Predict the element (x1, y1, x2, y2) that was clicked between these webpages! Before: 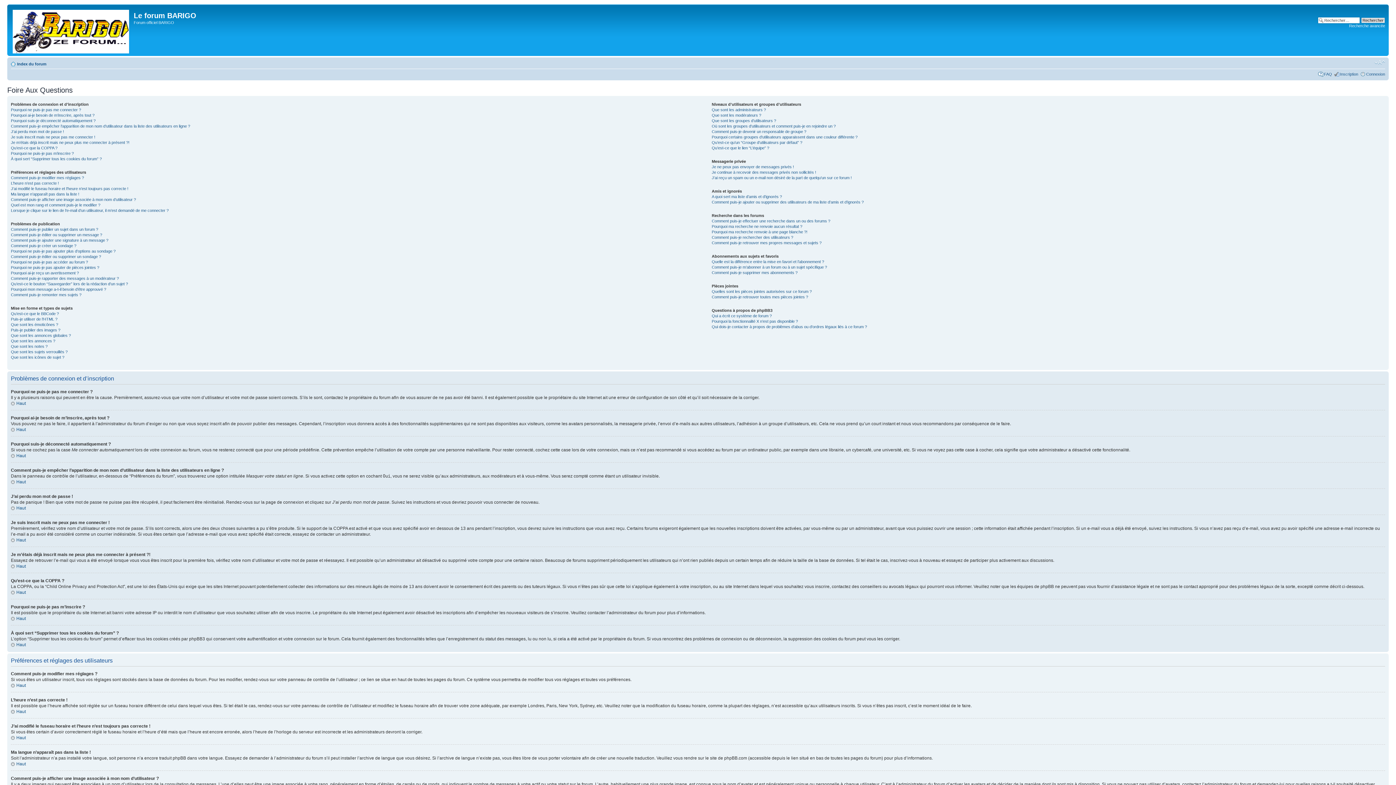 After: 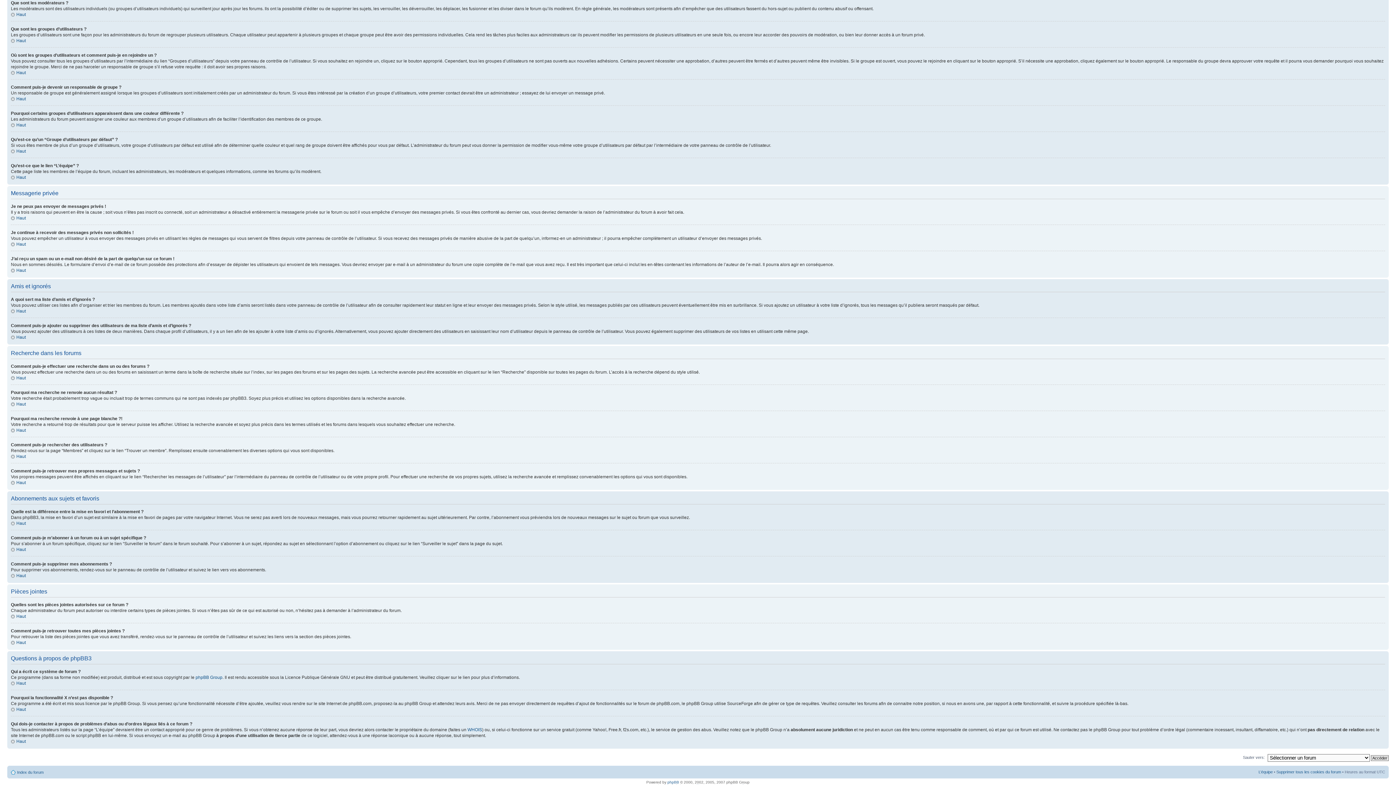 Action: bbox: (711, 113, 761, 117) label: Que sont les modérateurs ?